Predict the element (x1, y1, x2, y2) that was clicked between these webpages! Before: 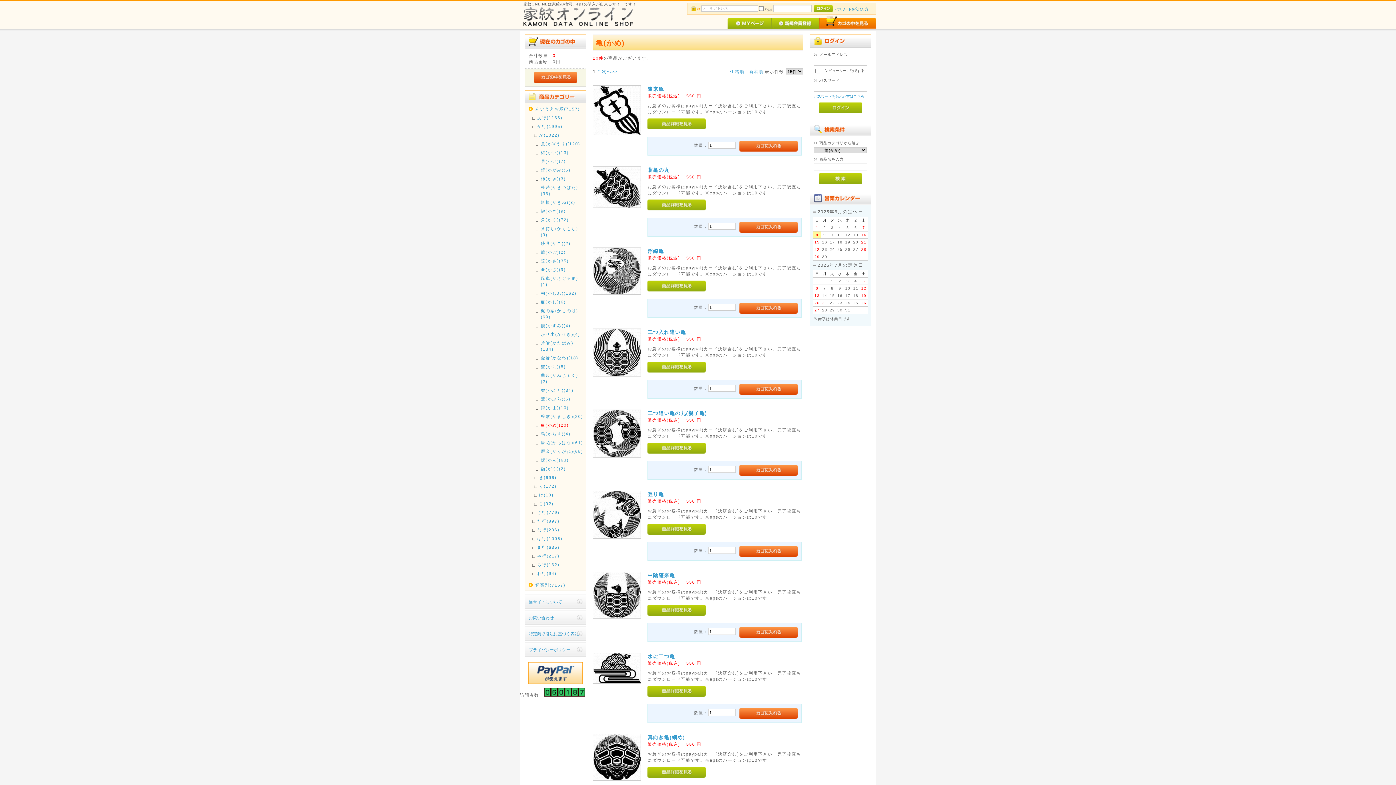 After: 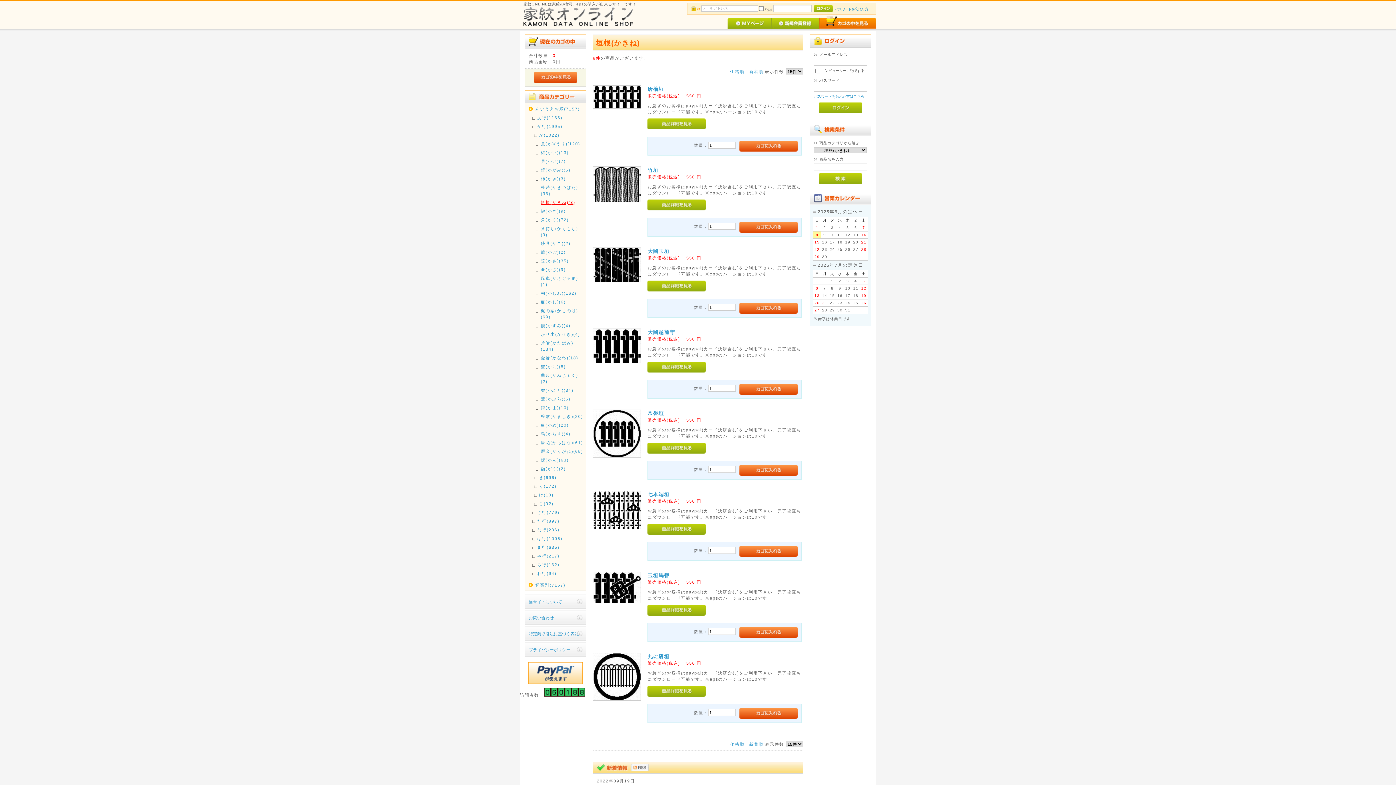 Action: bbox: (540, 199, 584, 205) label: 垣根(かきね)(8)